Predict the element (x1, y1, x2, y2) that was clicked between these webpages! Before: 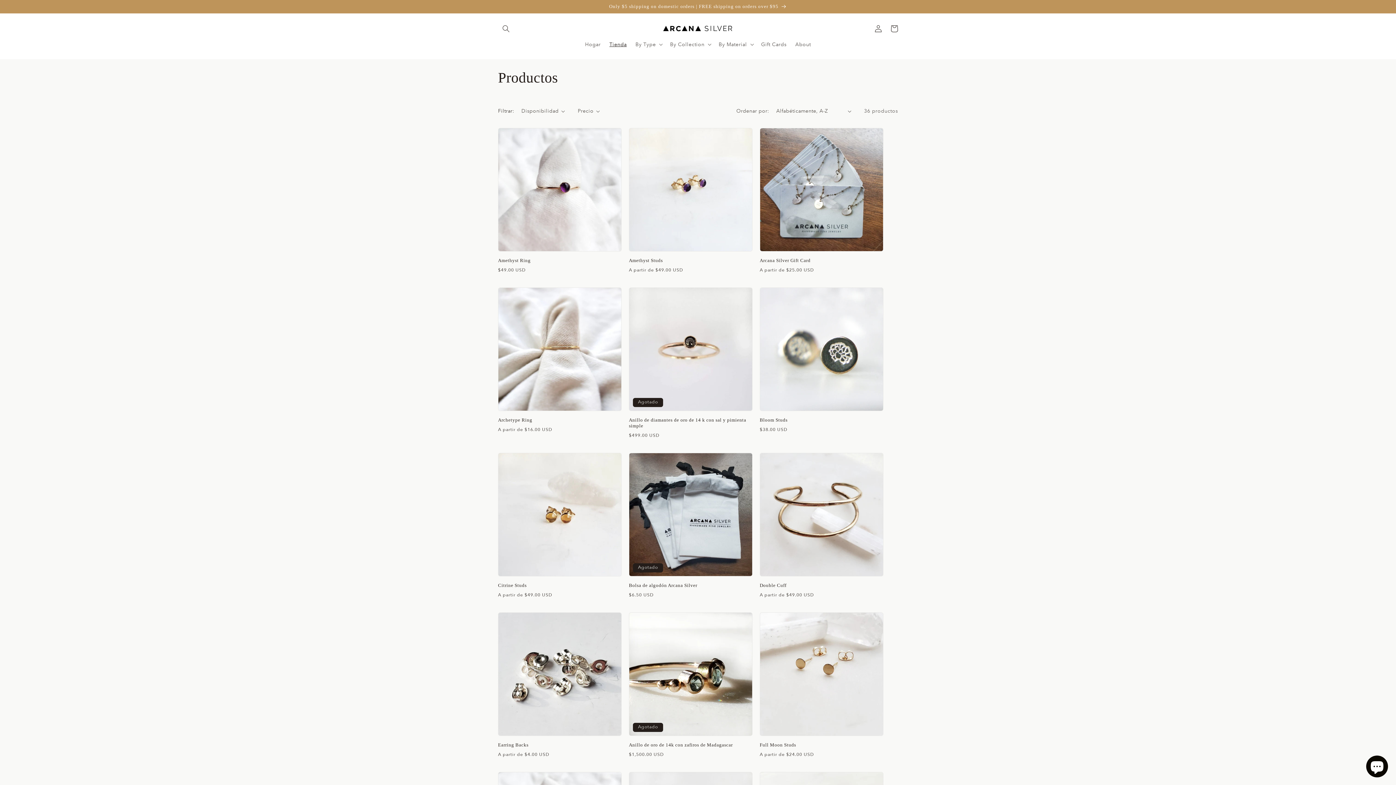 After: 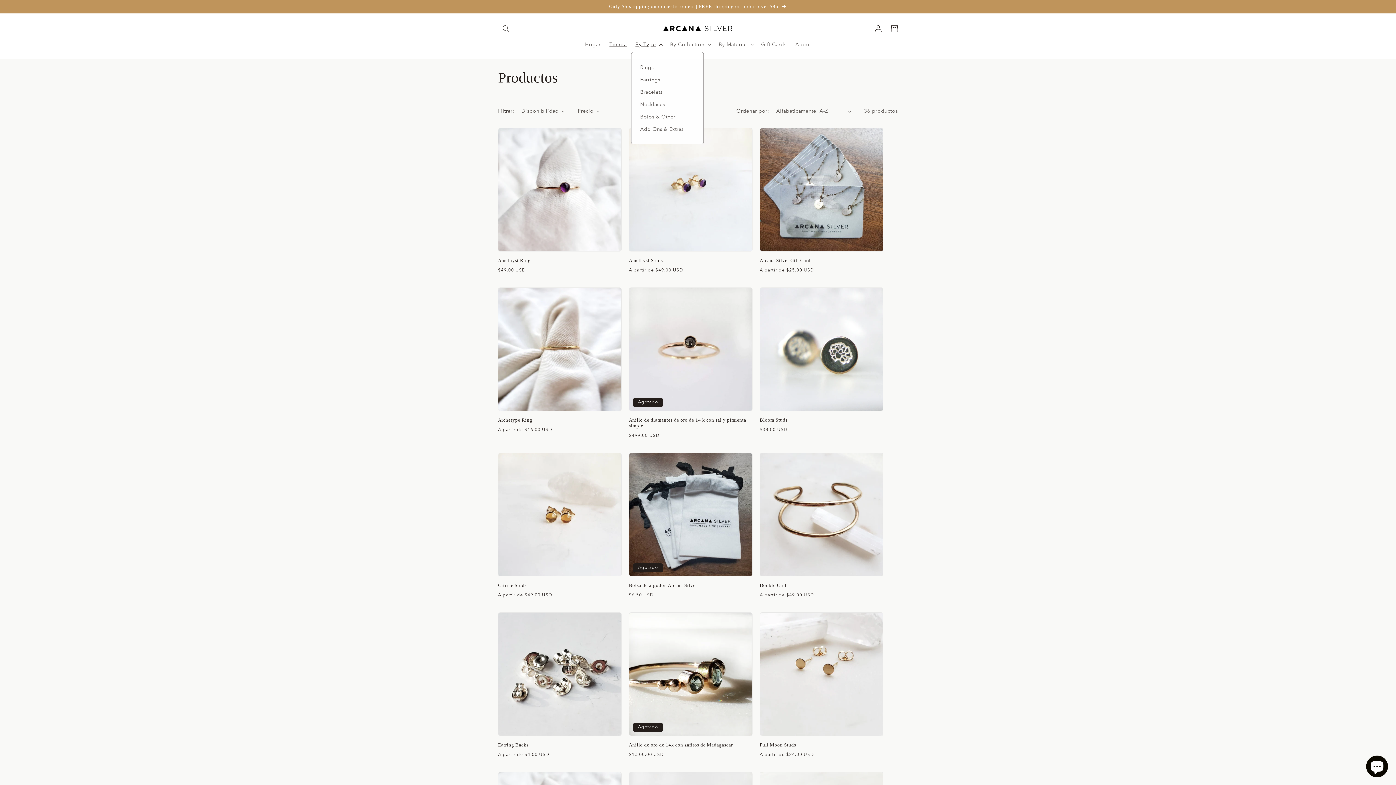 Action: bbox: (631, 36, 665, 52) label: By Type